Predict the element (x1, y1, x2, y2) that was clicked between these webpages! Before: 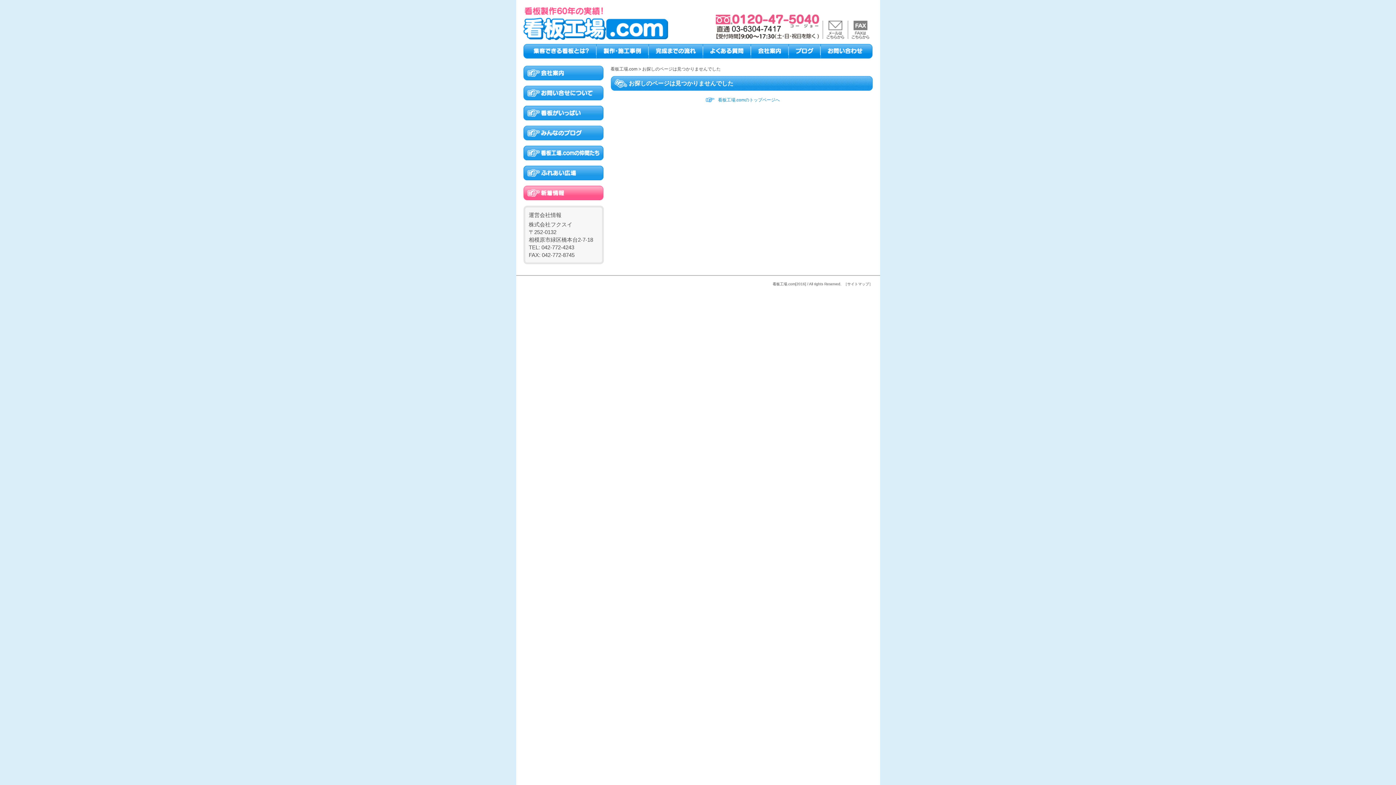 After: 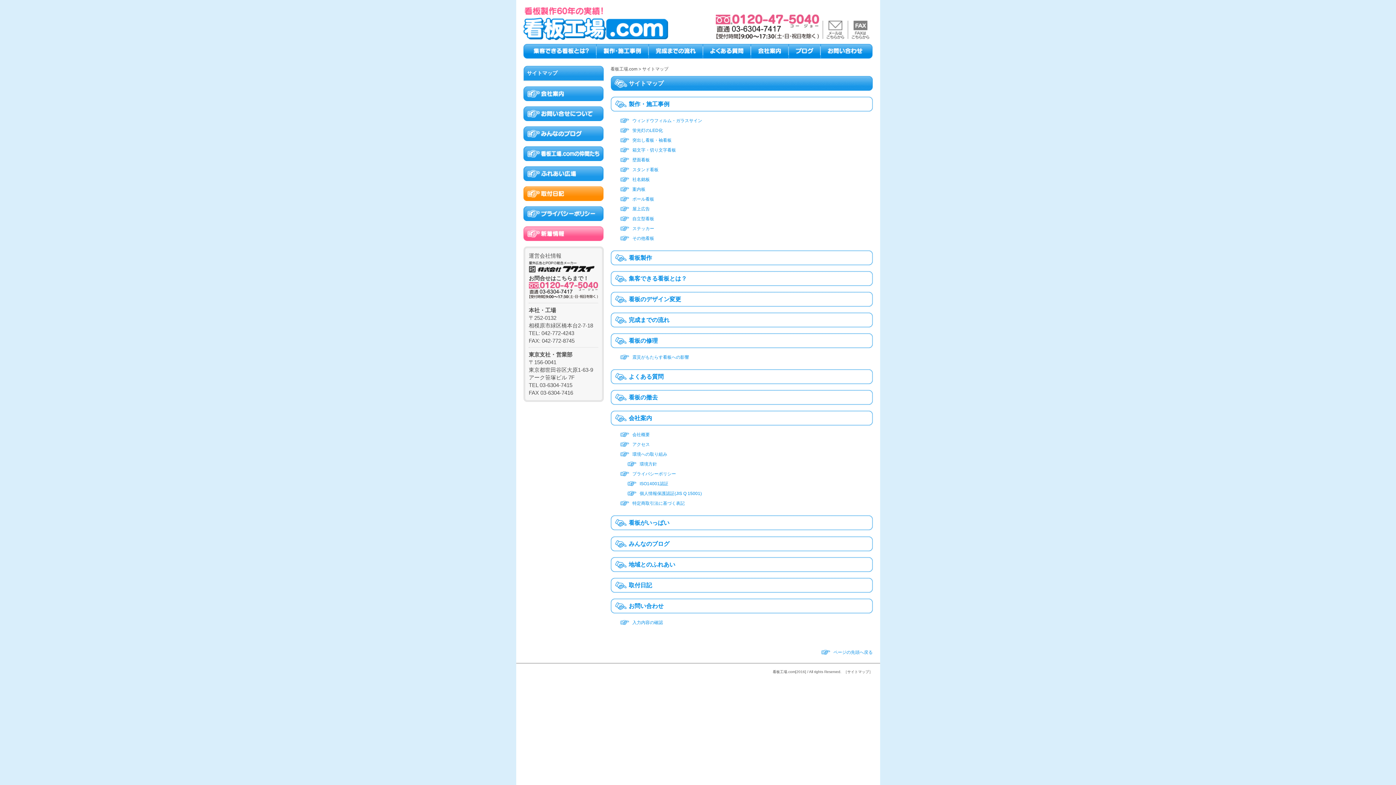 Action: label: ［サイトマップ］ bbox: (843, 282, 872, 286)